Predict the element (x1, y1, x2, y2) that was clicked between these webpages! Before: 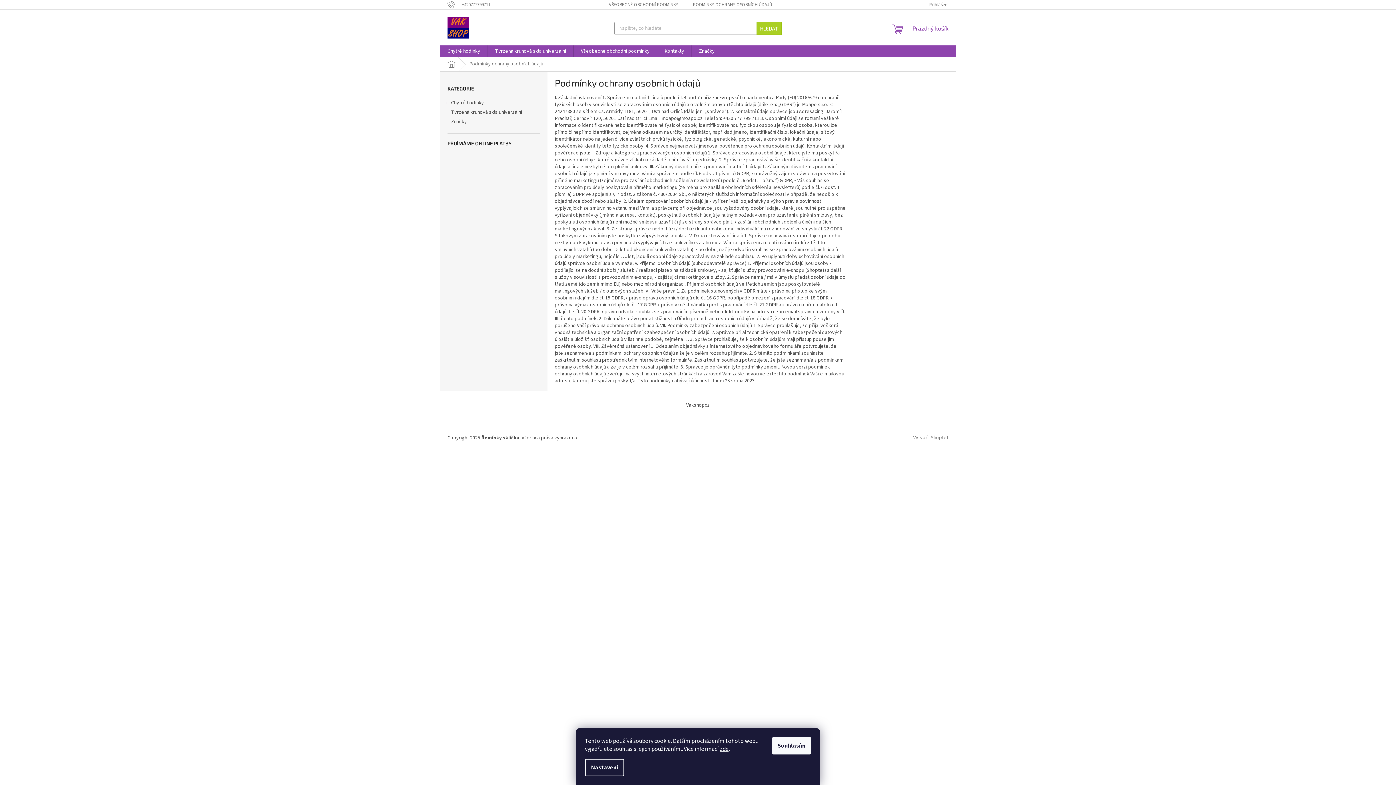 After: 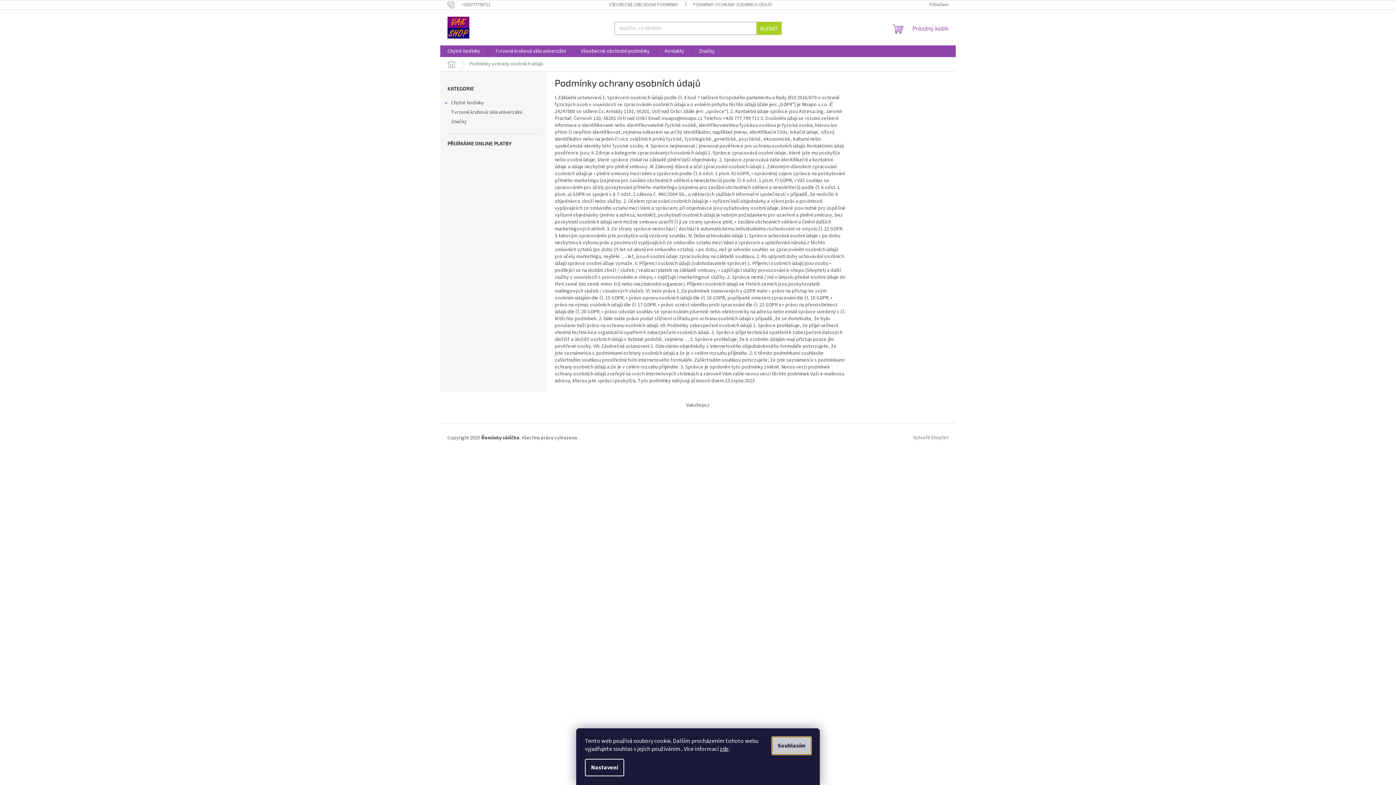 Action: label: Souhlasím bbox: (772, 737, 811, 754)